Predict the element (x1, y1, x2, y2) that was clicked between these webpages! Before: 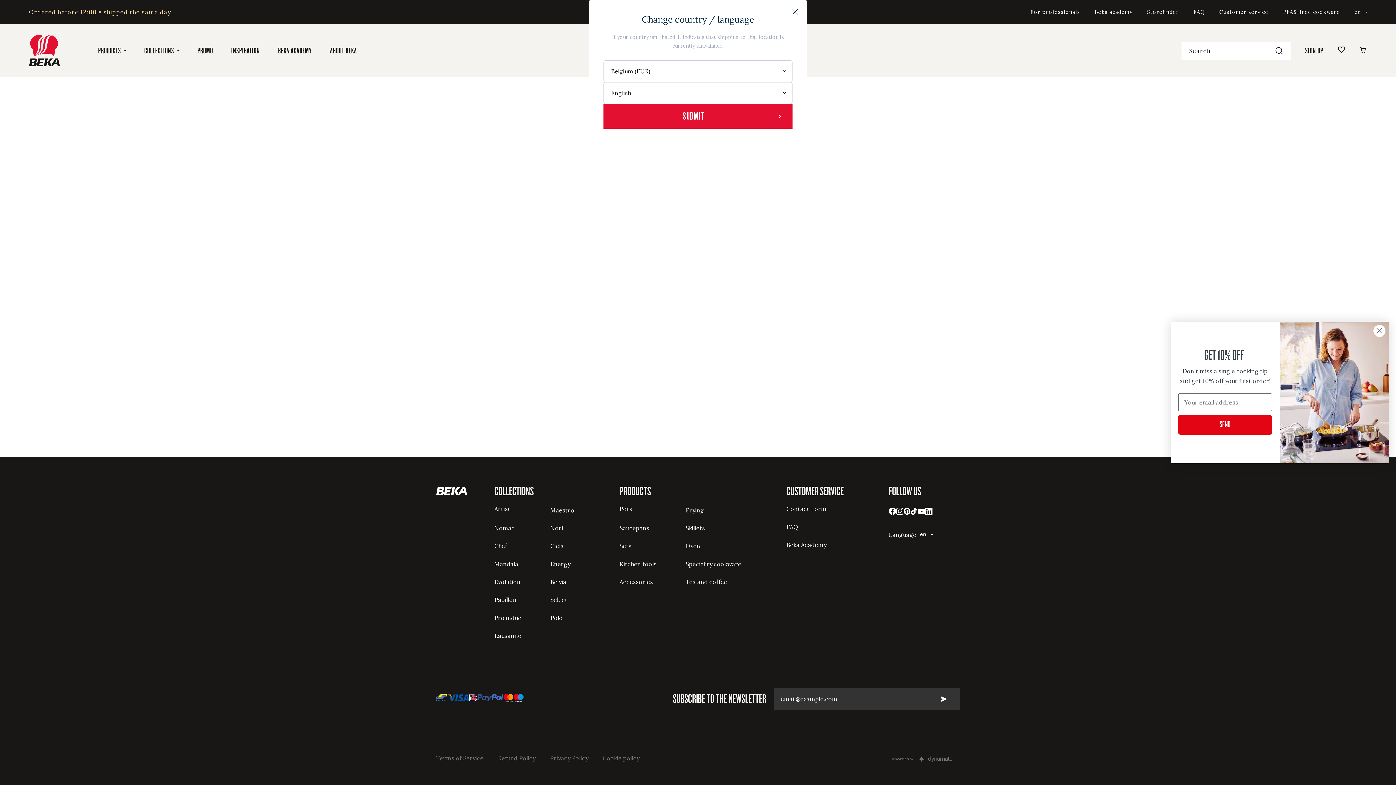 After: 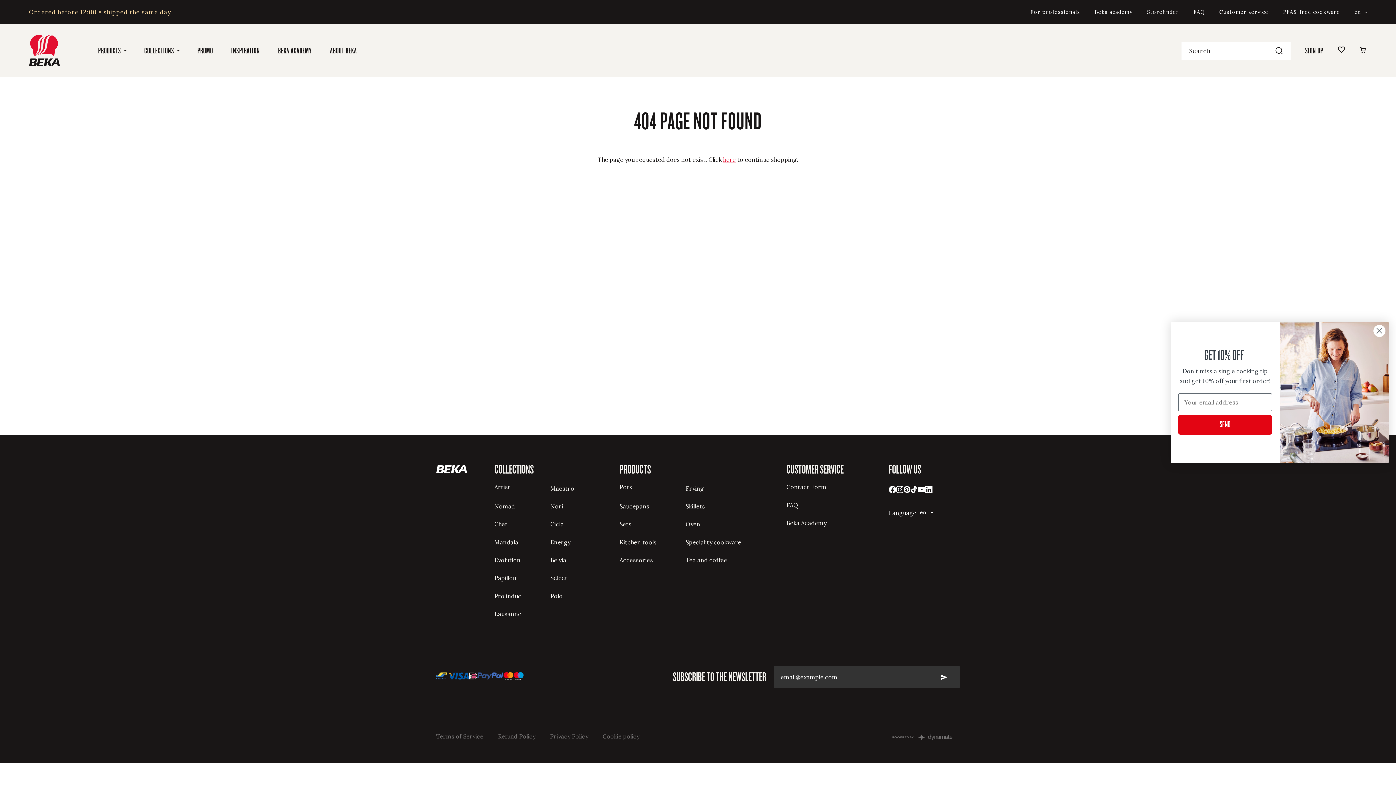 Action: bbox: (603, 103, 792, 128) label: SUBMIT